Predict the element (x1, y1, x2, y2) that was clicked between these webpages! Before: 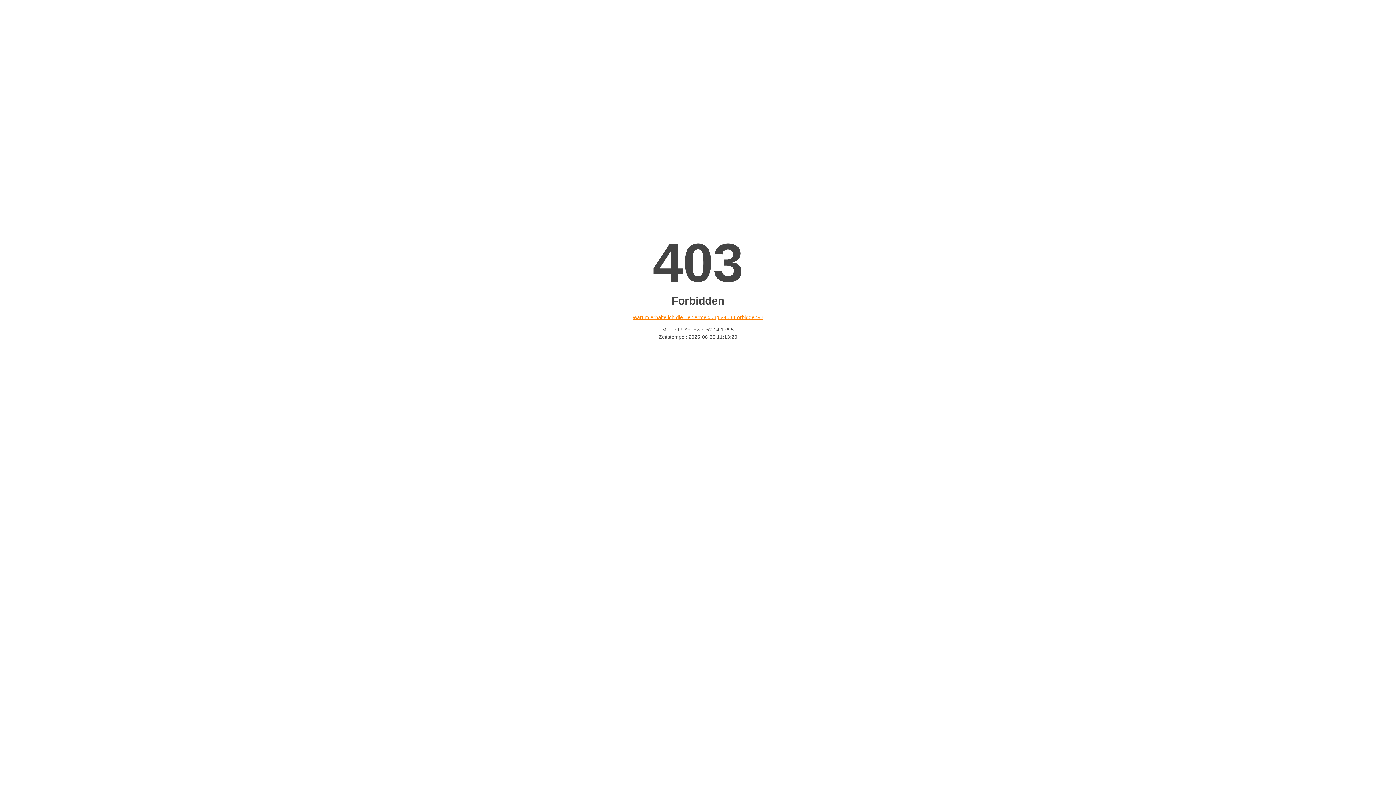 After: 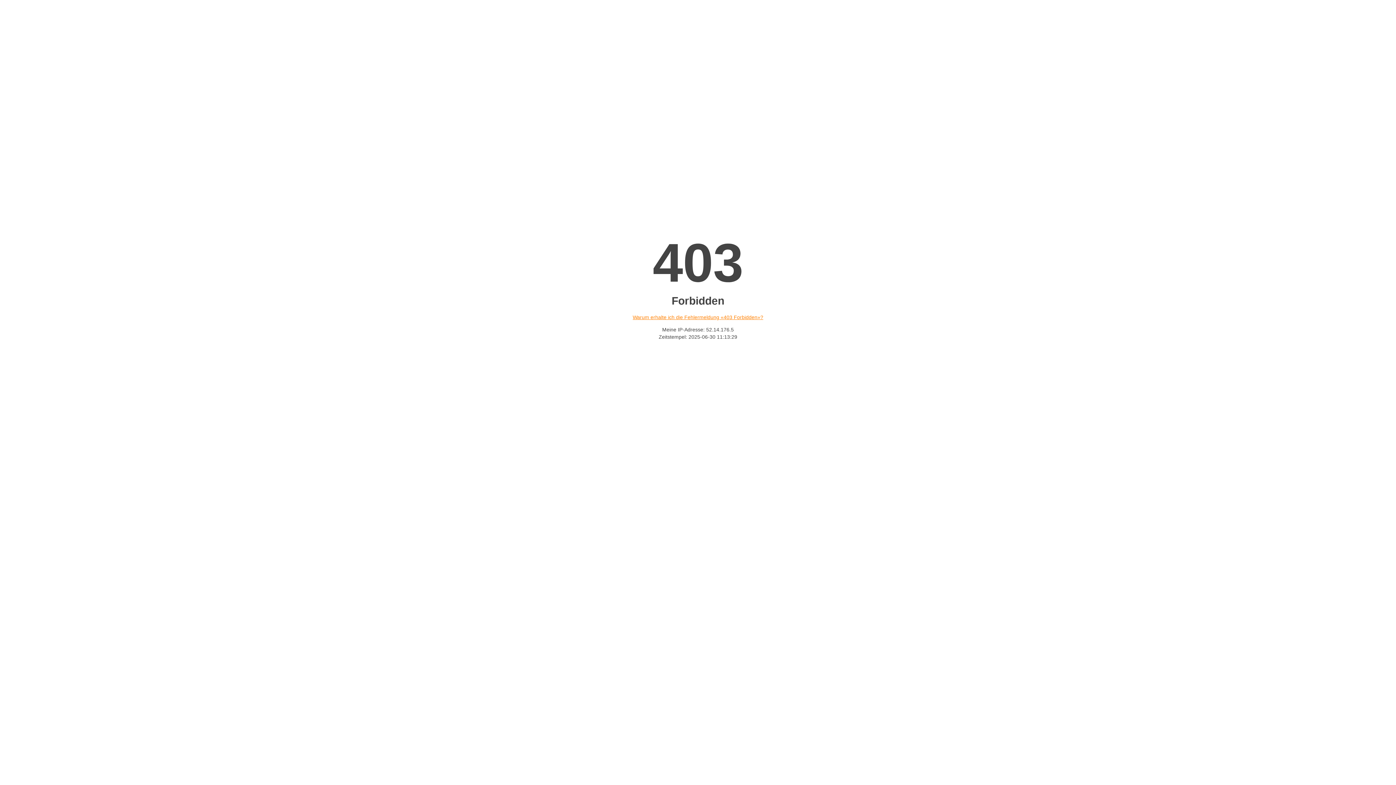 Action: label: Warum erhalte ich die Fehlermeldung «403 Forbidden»? bbox: (632, 314, 763, 320)